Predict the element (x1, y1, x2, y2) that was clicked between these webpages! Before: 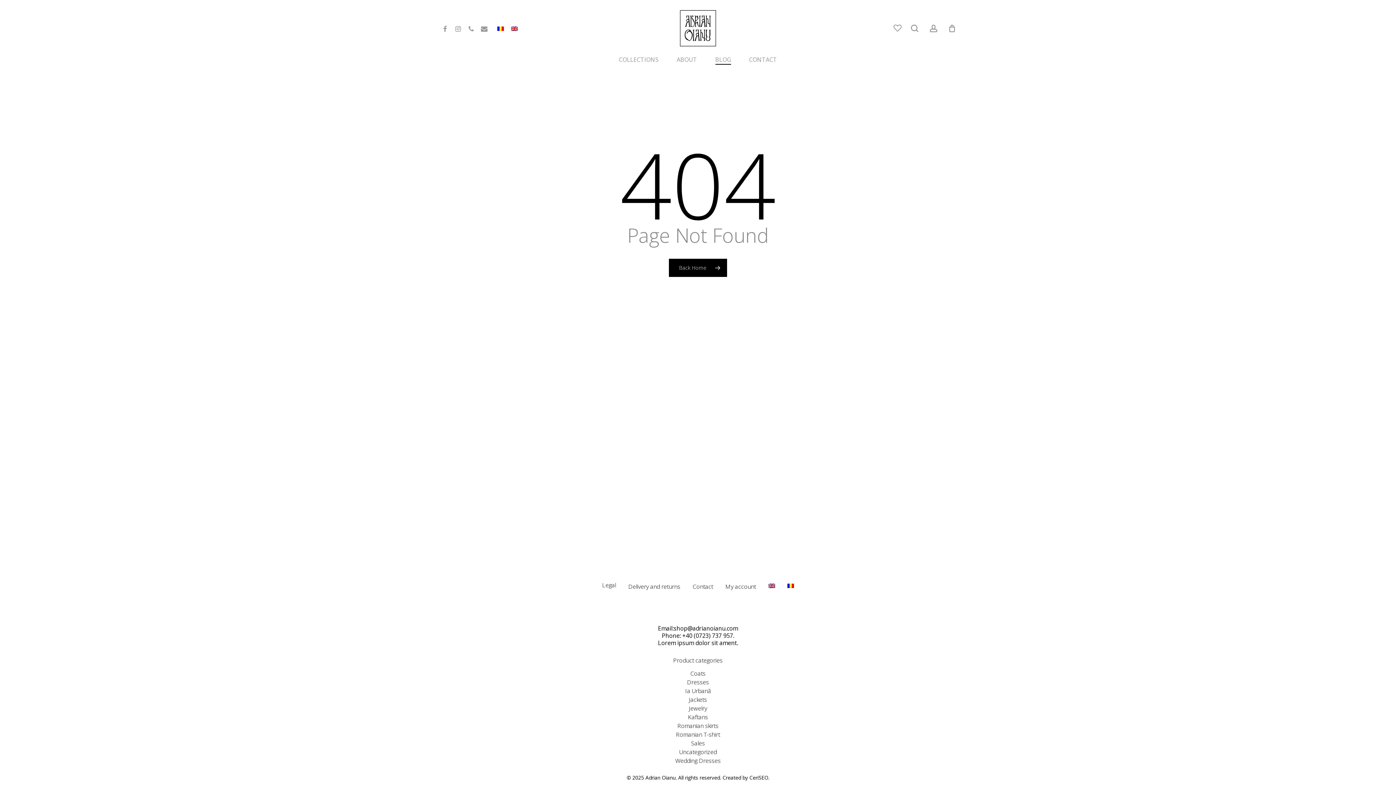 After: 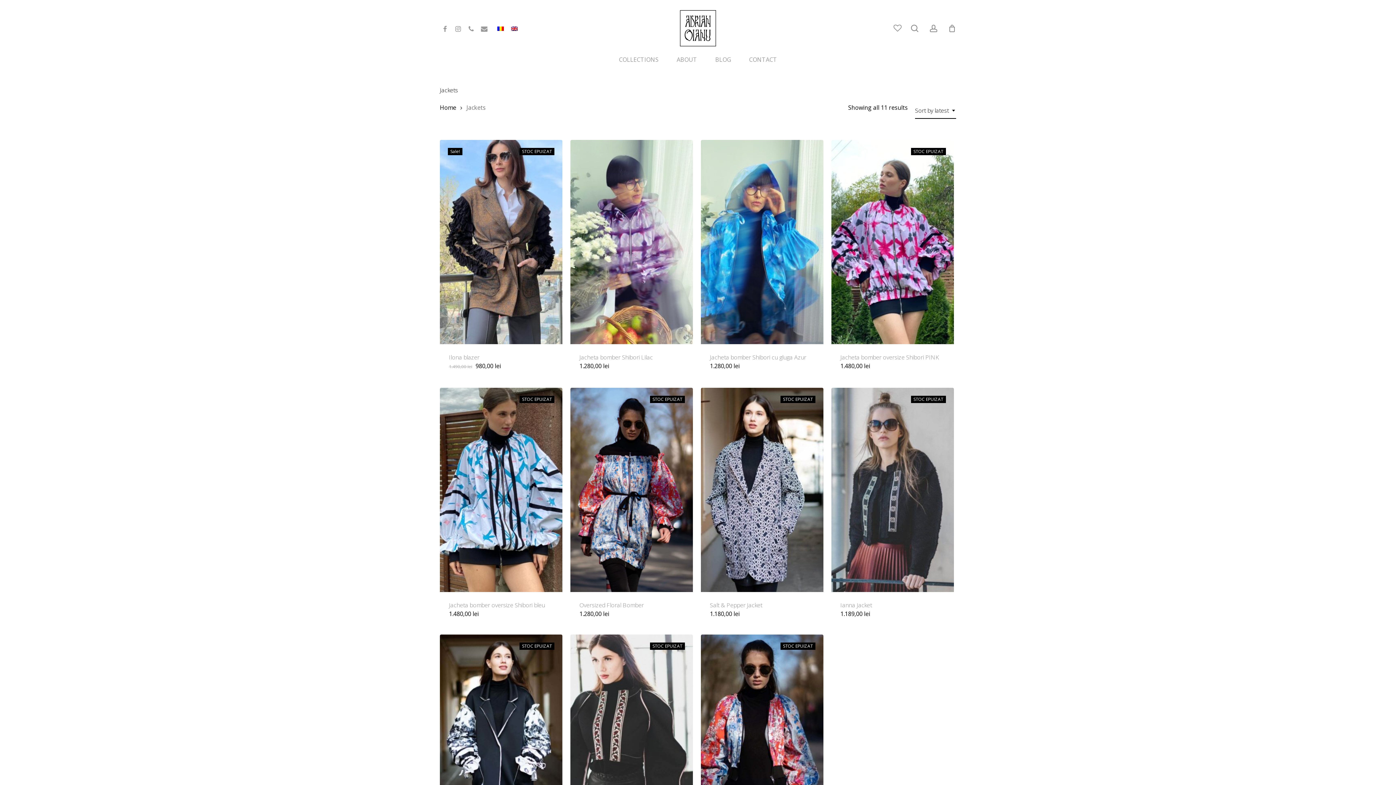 Action: label: Jackets bbox: (440, 697, 956, 702)